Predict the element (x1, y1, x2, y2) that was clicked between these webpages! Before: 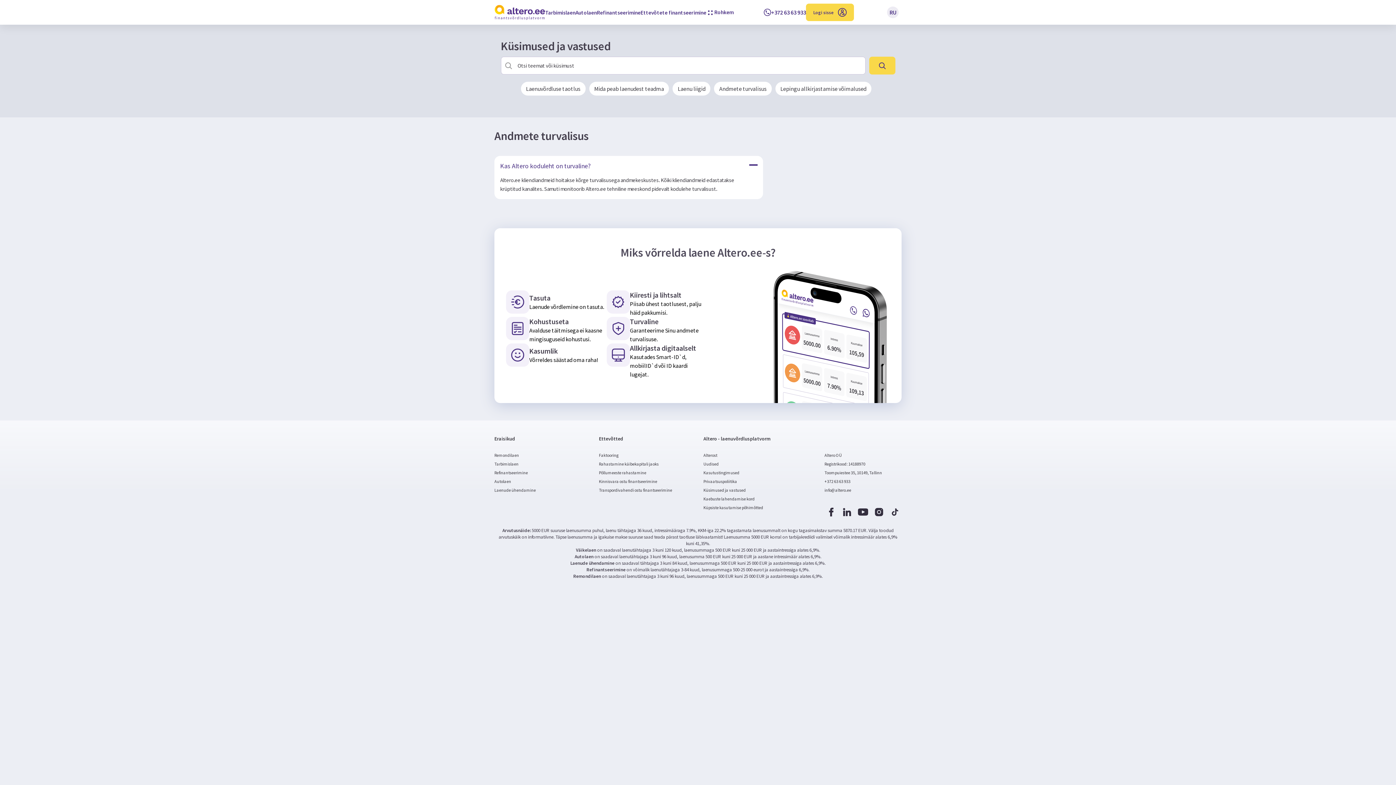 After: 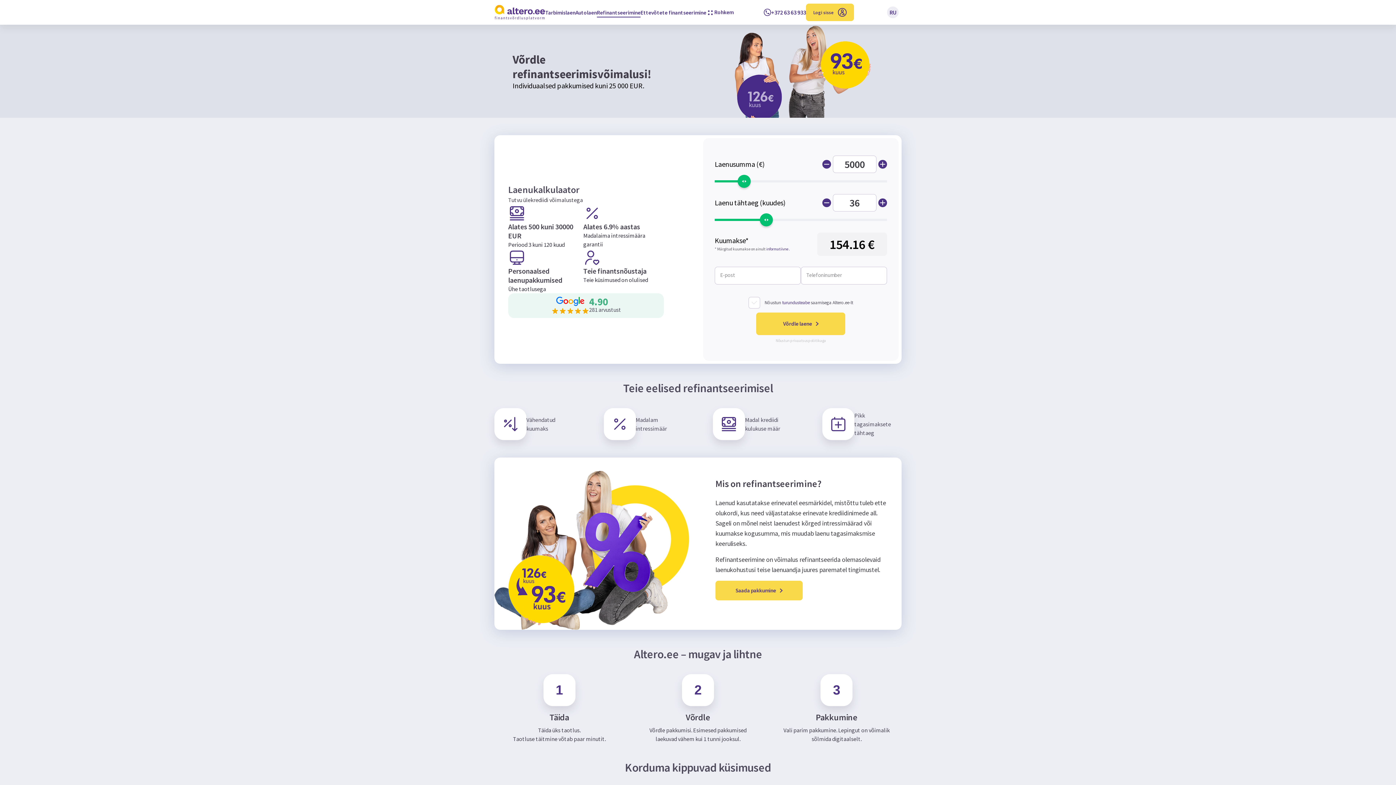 Action: label: Refinantseerimine bbox: (597, 5, 640, 19)